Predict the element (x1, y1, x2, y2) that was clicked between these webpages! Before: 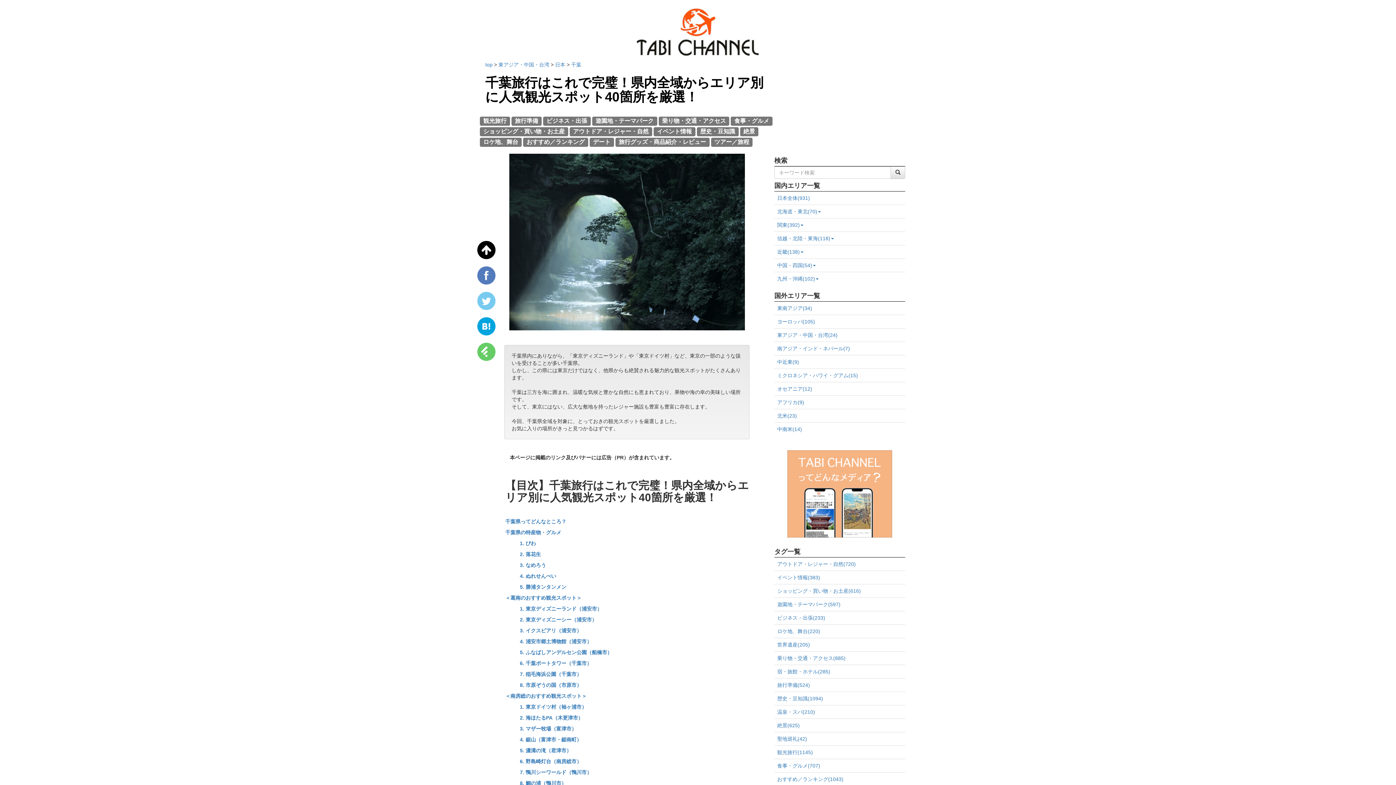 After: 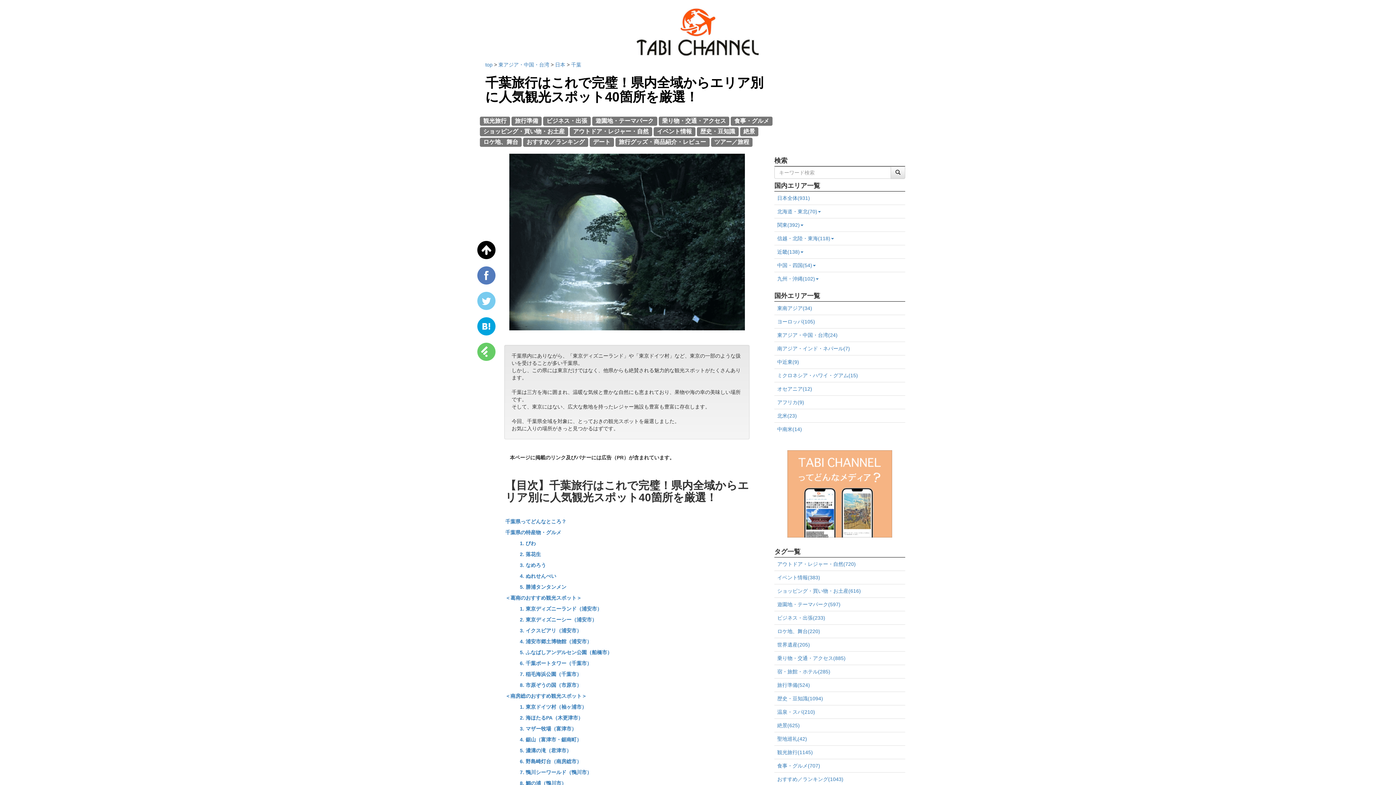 Action: bbox: (473, 297, 499, 303)